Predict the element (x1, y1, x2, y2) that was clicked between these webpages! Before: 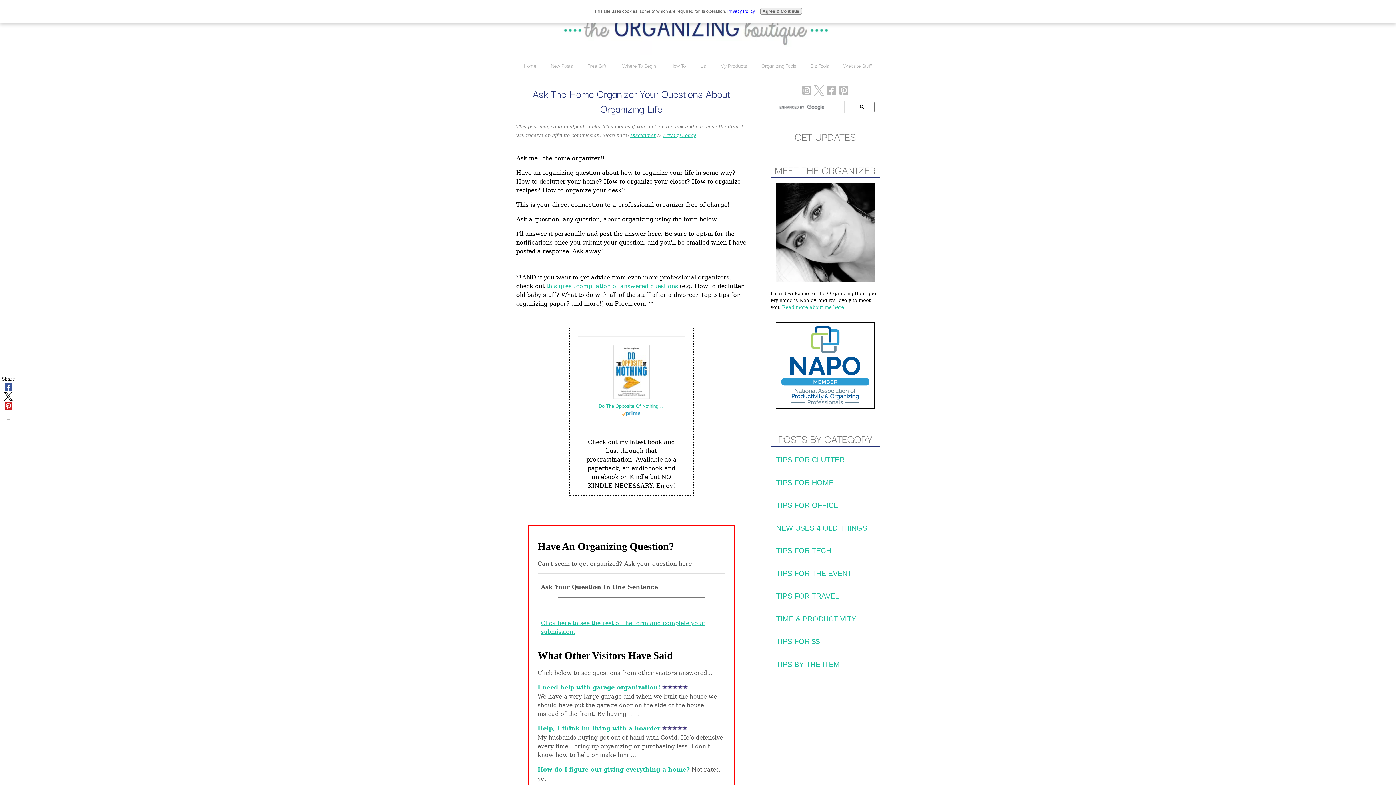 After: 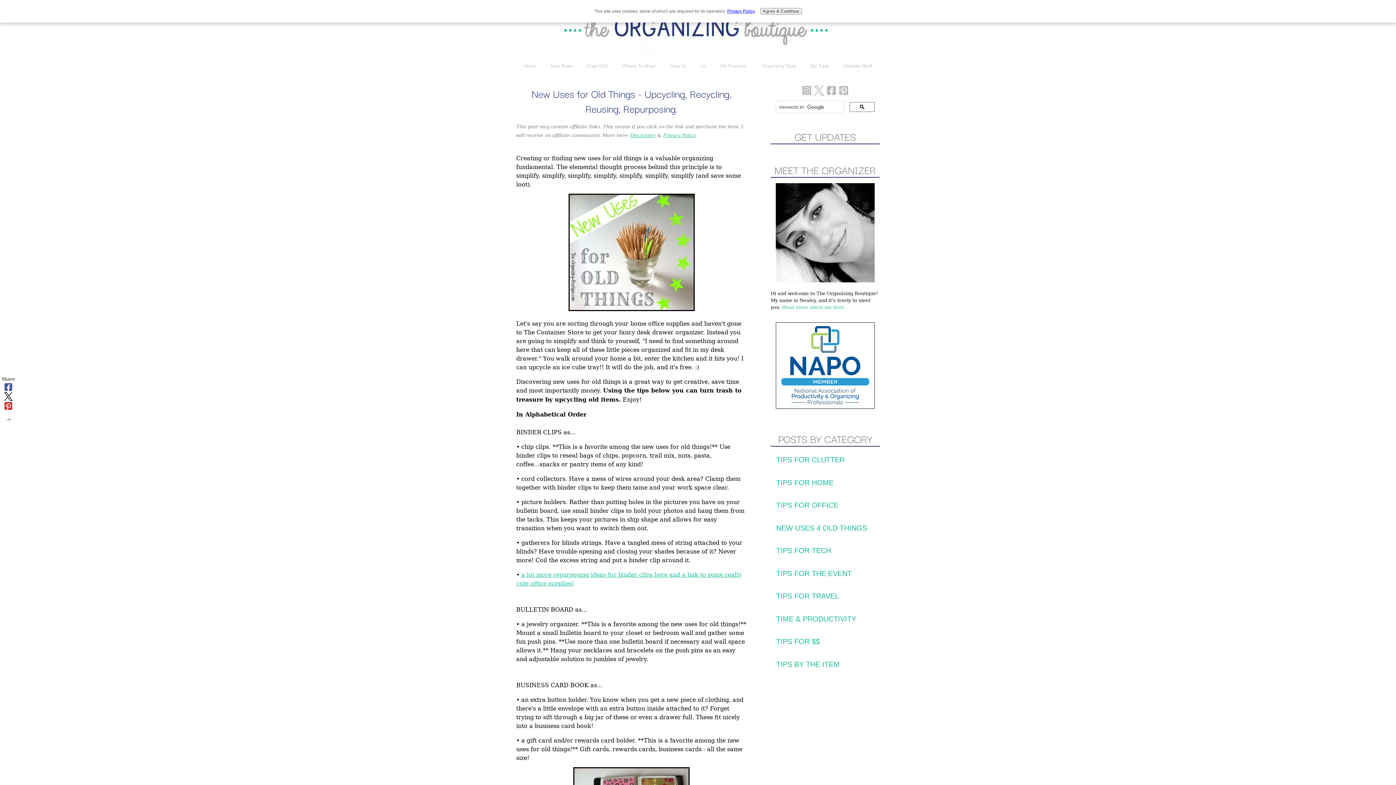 Action: label: NEW USES 4 OLD THINGS bbox: (776, 524, 867, 532)